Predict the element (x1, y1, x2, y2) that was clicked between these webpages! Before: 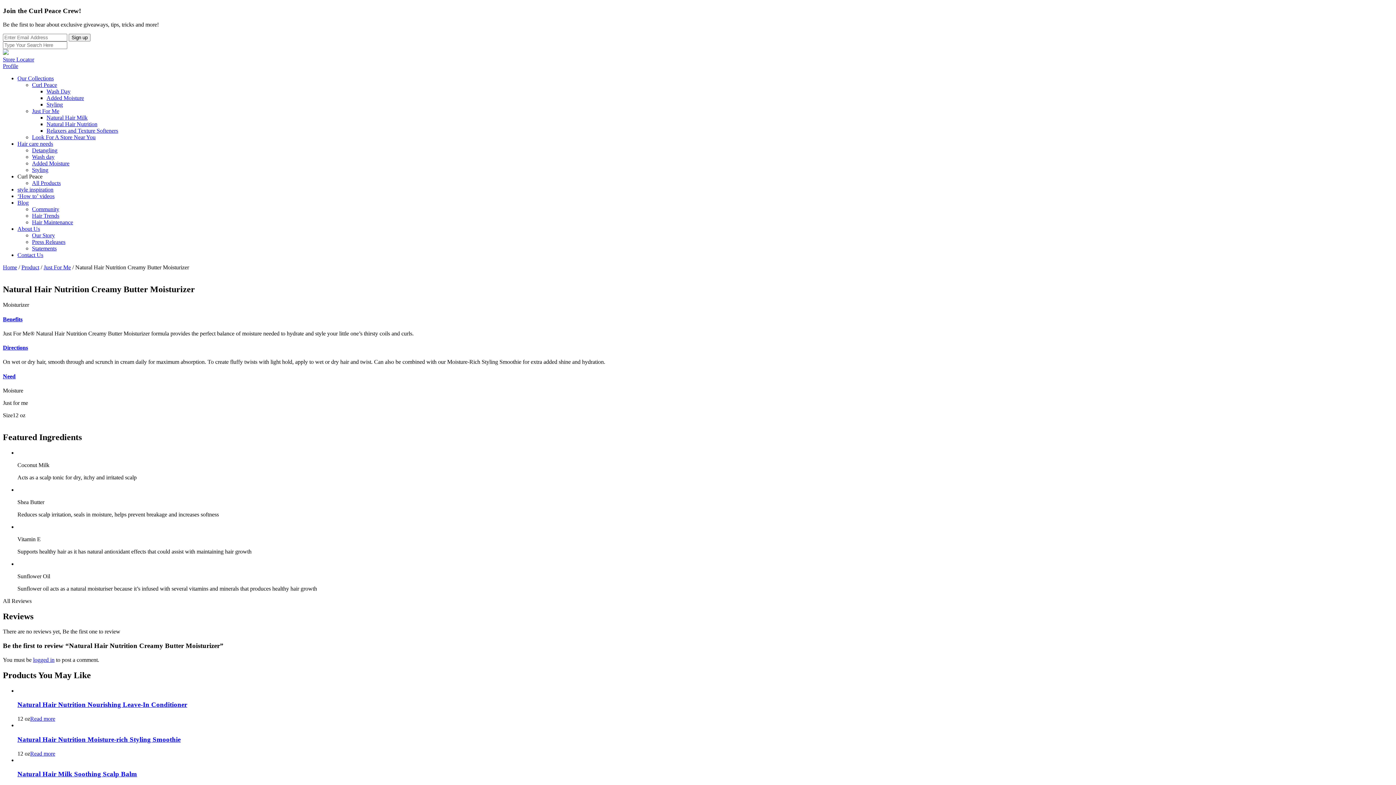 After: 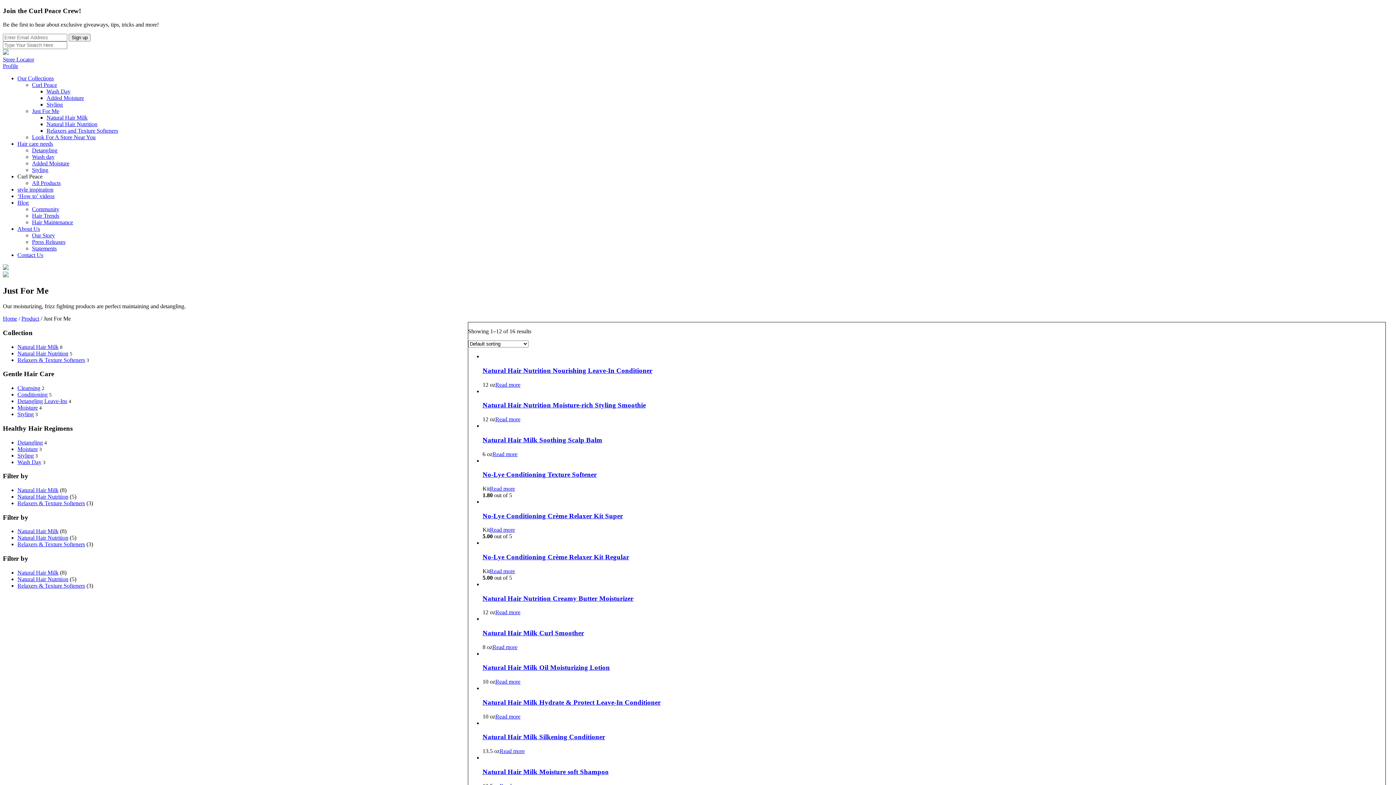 Action: label: Just For Me bbox: (43, 264, 70, 270)